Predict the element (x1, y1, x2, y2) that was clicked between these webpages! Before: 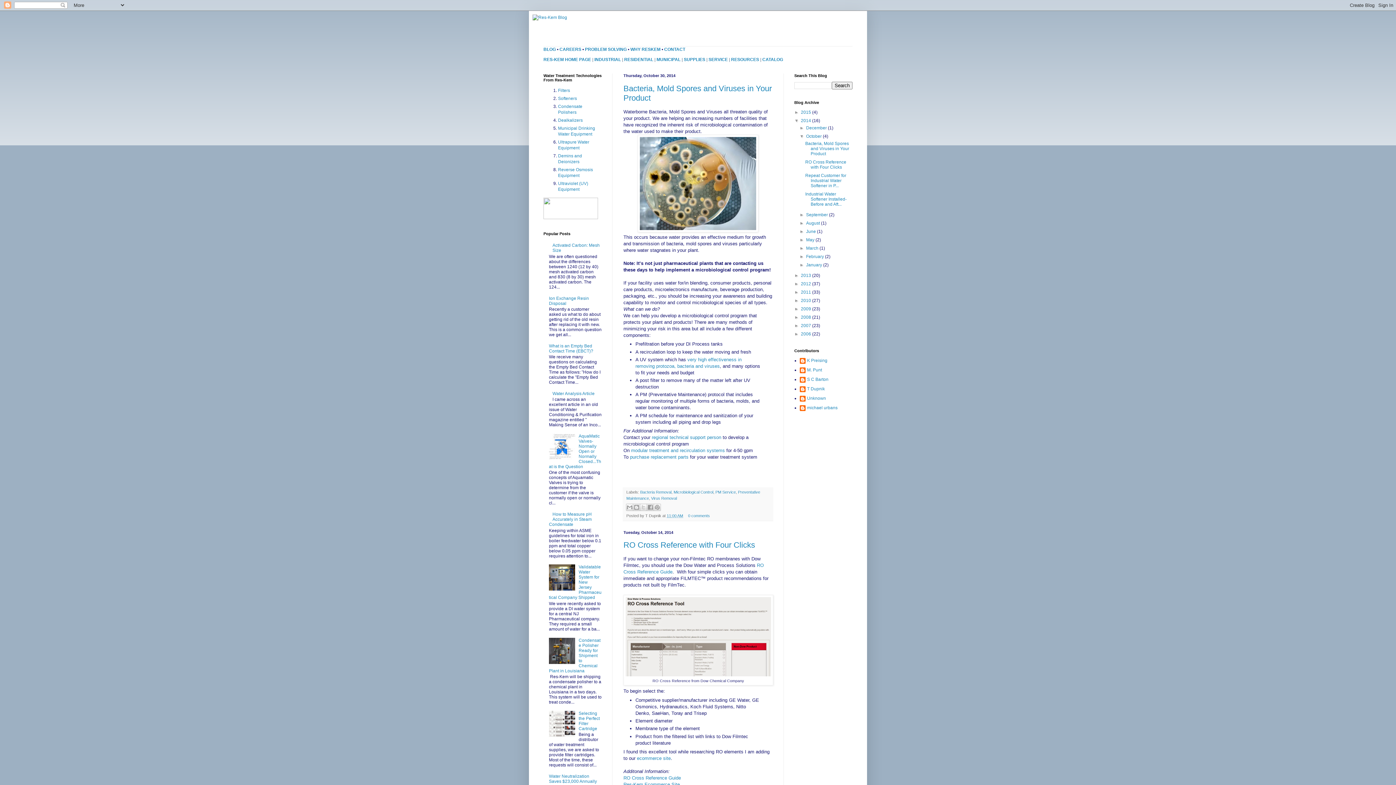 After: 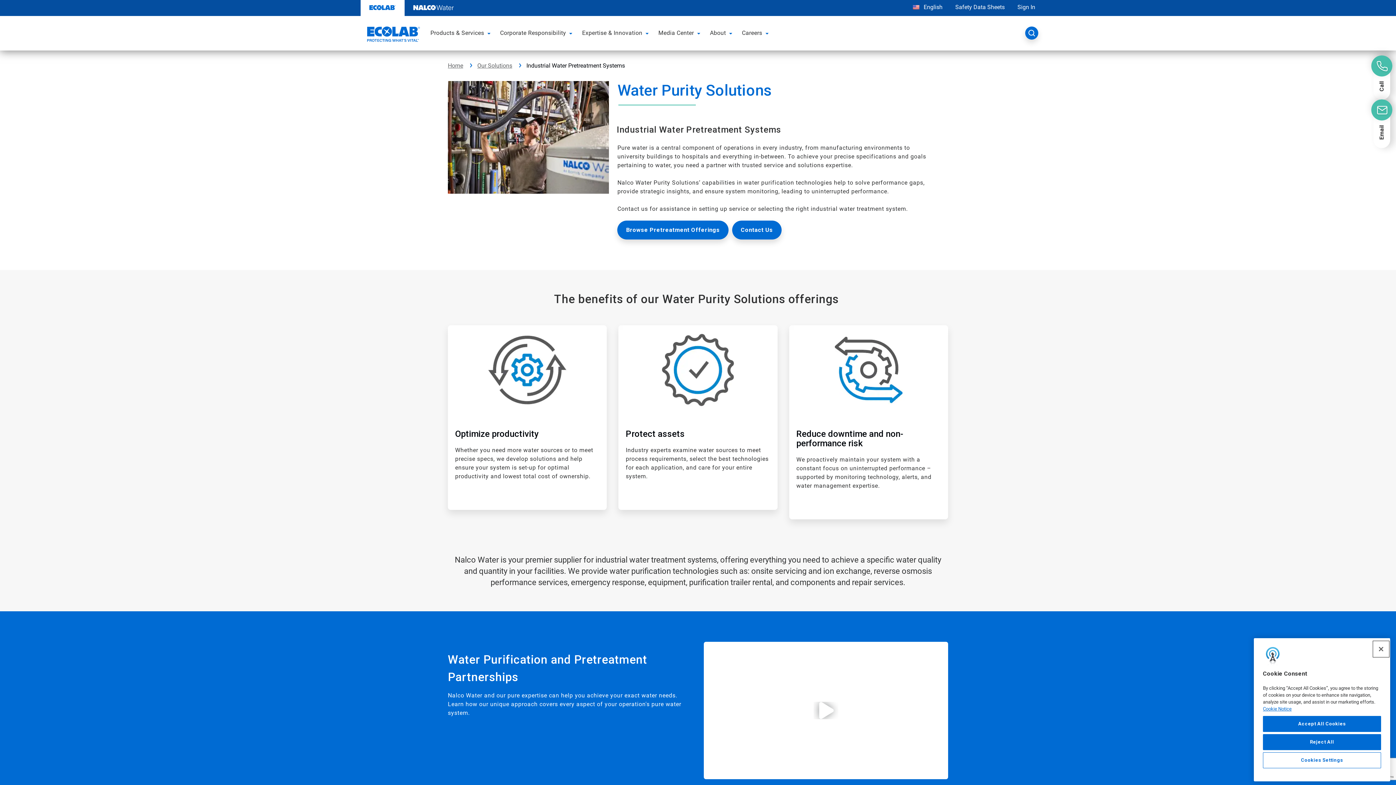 Action: label: SERVICE bbox: (708, 57, 728, 62)